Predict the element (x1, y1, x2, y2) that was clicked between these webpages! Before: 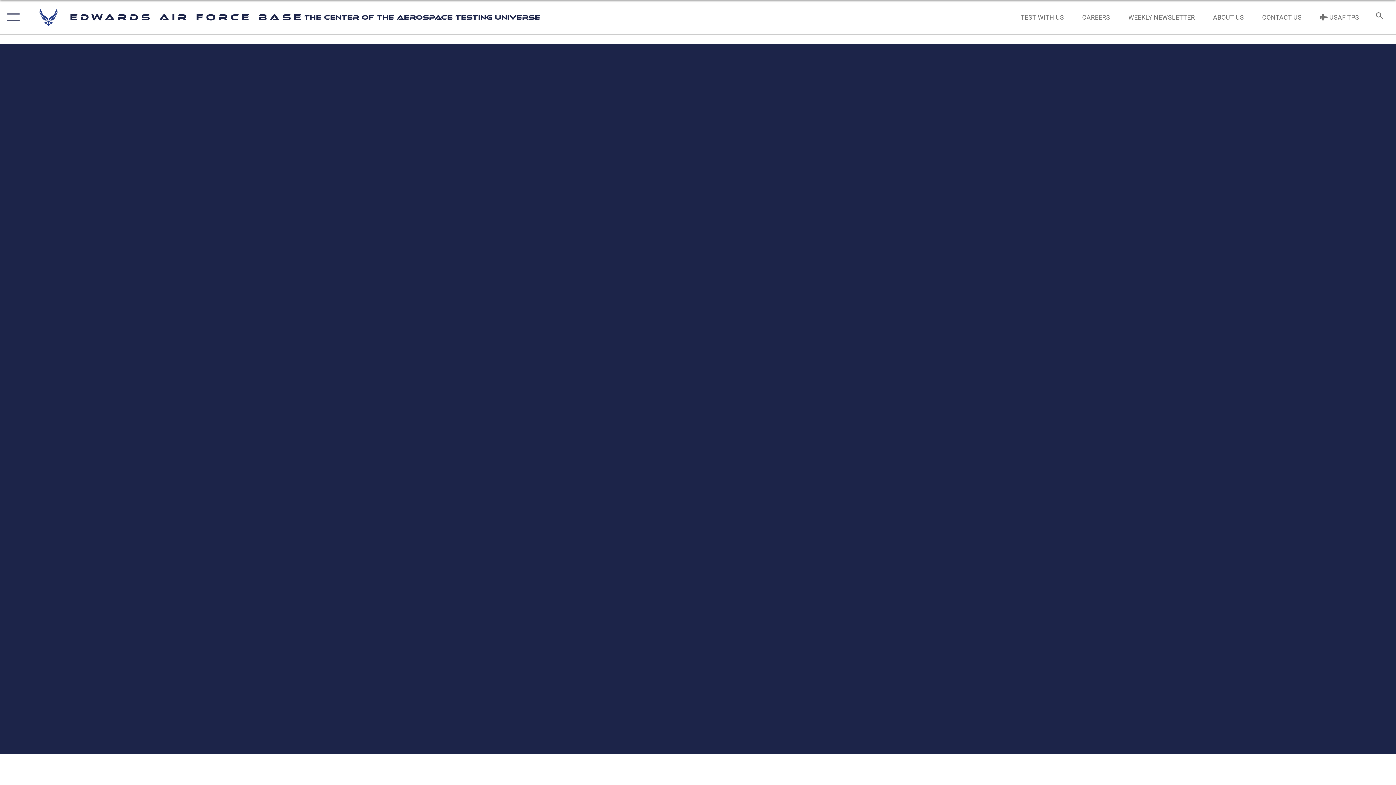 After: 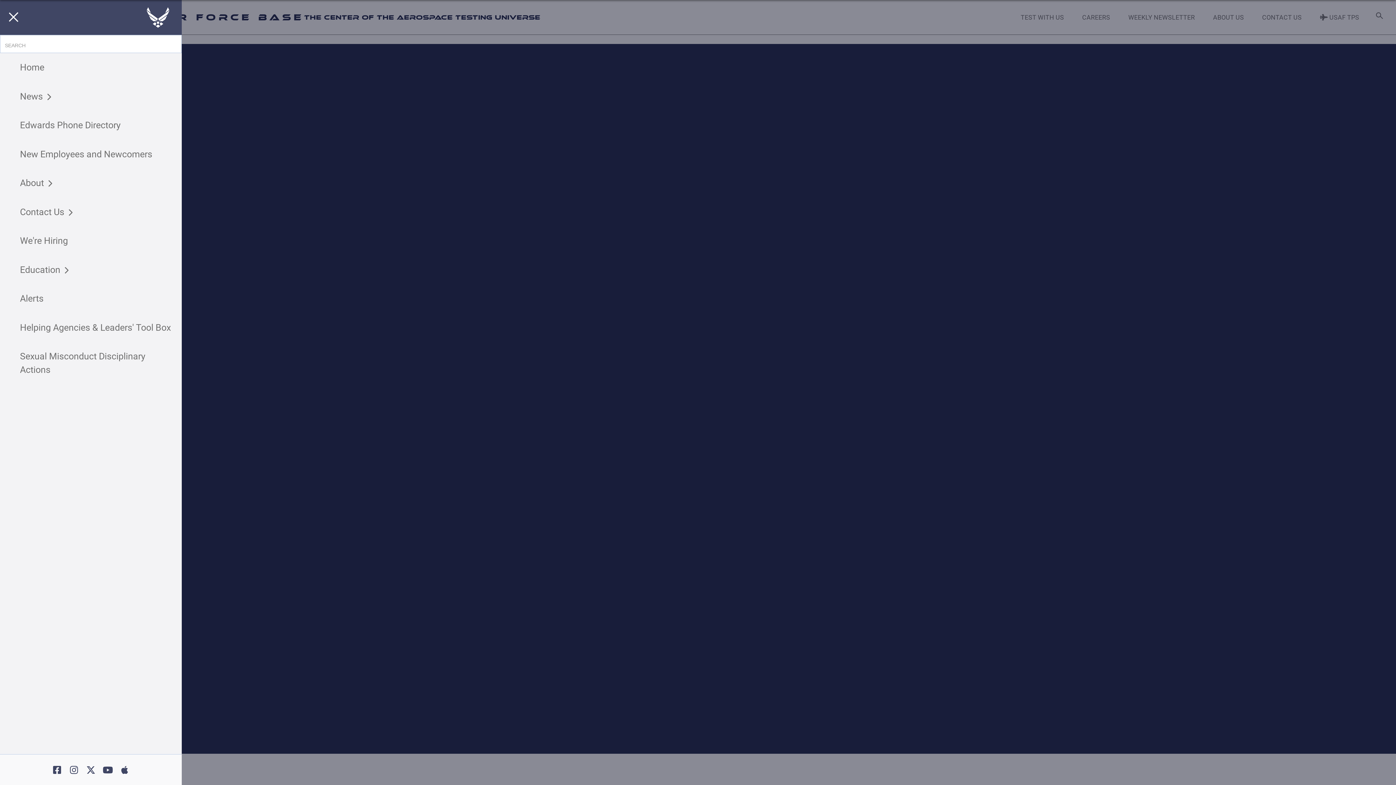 Action: bbox: (0, 0, 23, 34) label: Show or Hide Navigation